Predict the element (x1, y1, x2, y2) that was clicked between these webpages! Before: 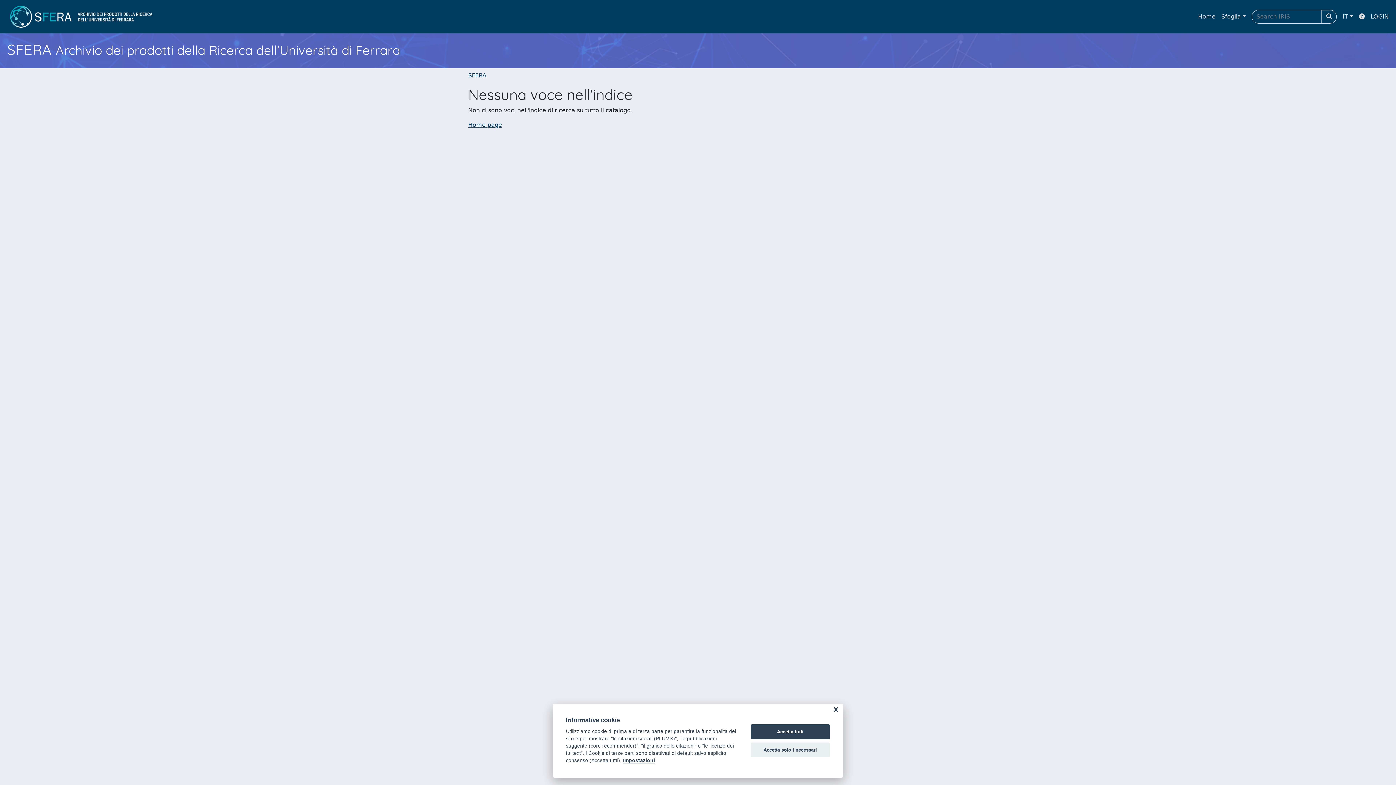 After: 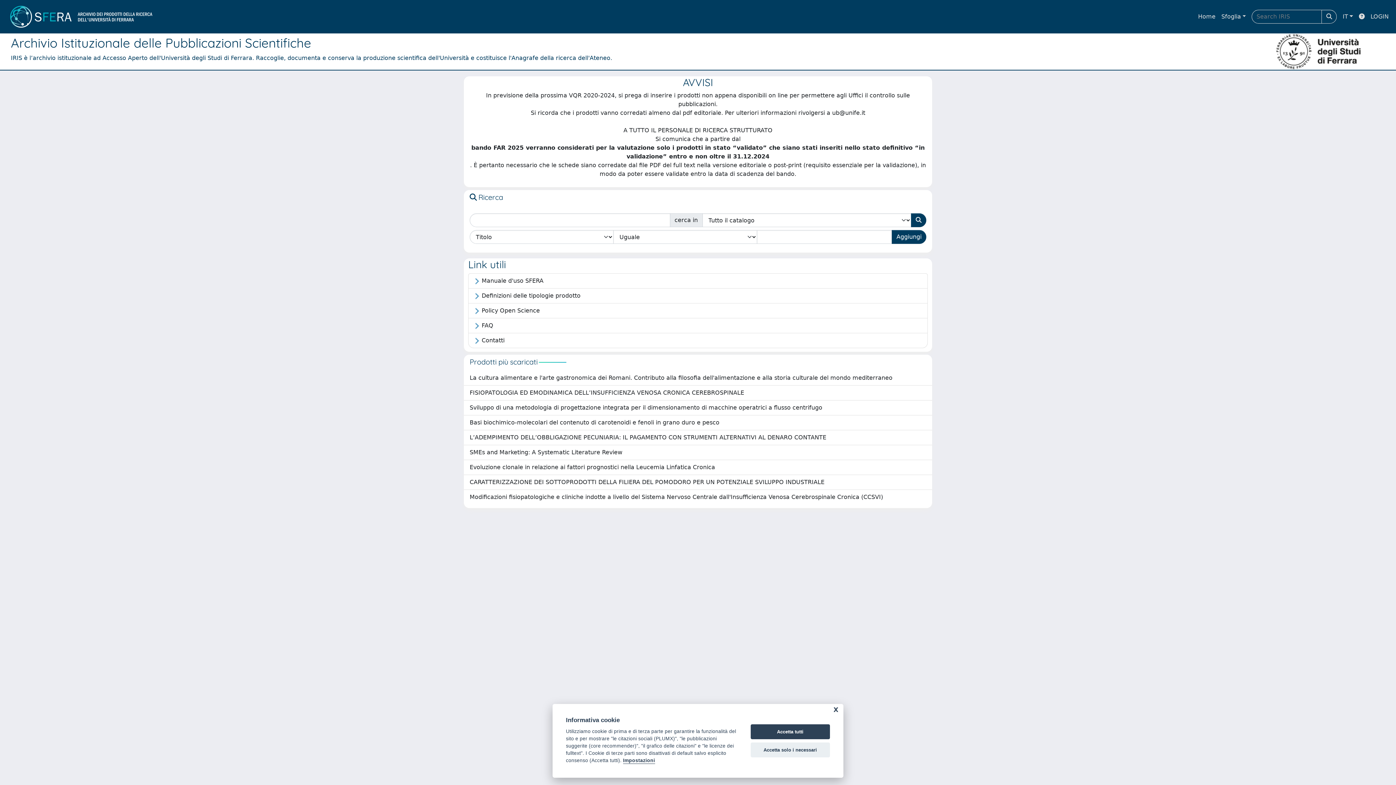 Action: label: SFERA bbox: (468, 72, 486, 78)